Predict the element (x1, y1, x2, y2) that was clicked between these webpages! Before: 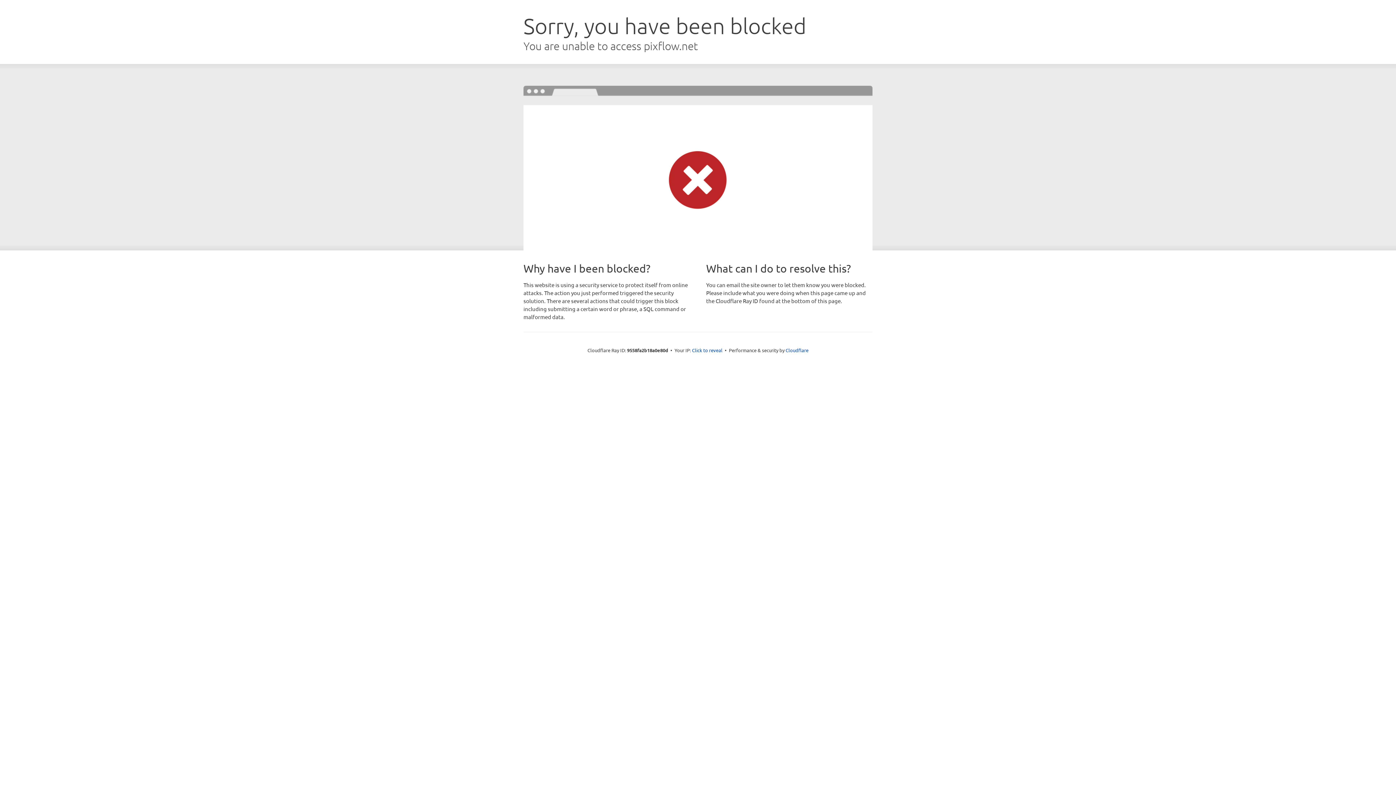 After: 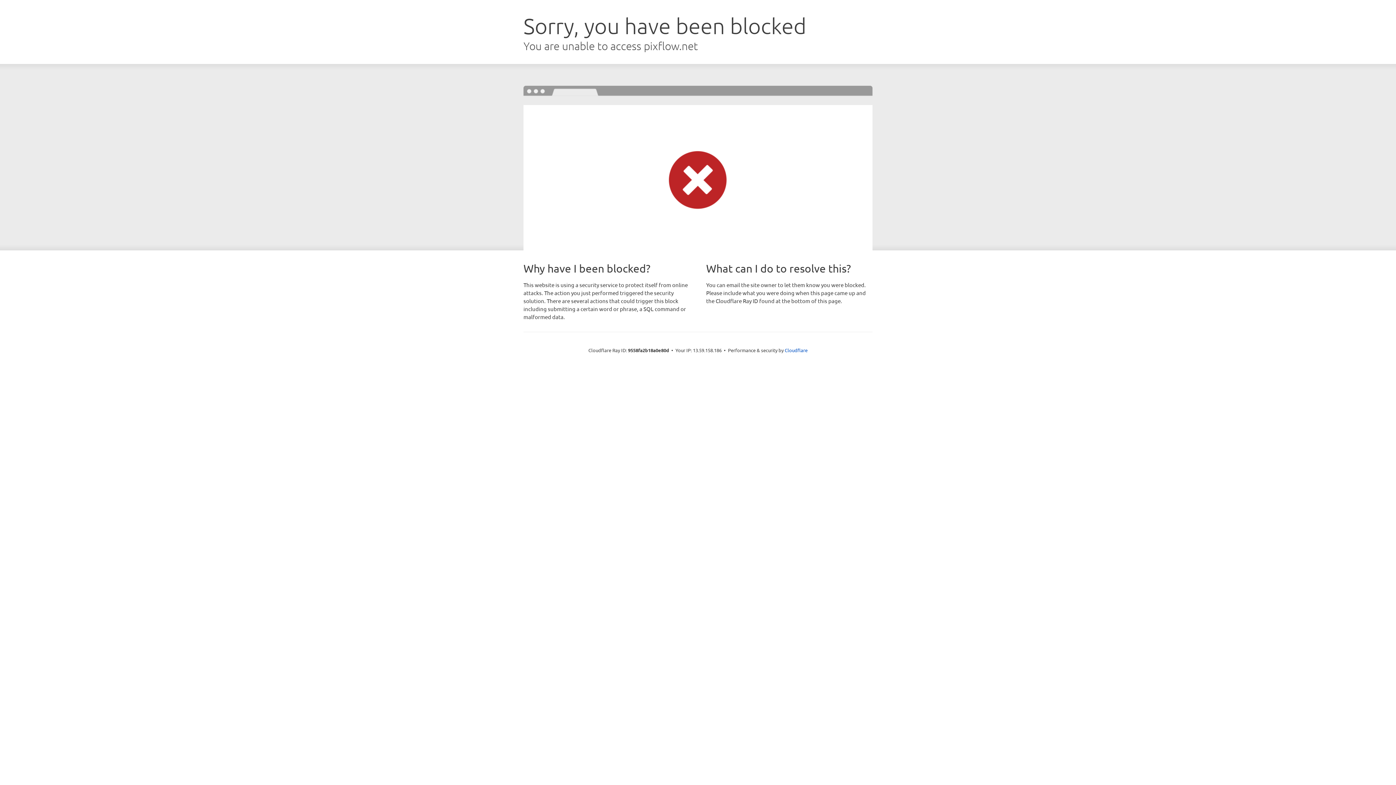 Action: bbox: (692, 346, 722, 353) label: Click to reveal